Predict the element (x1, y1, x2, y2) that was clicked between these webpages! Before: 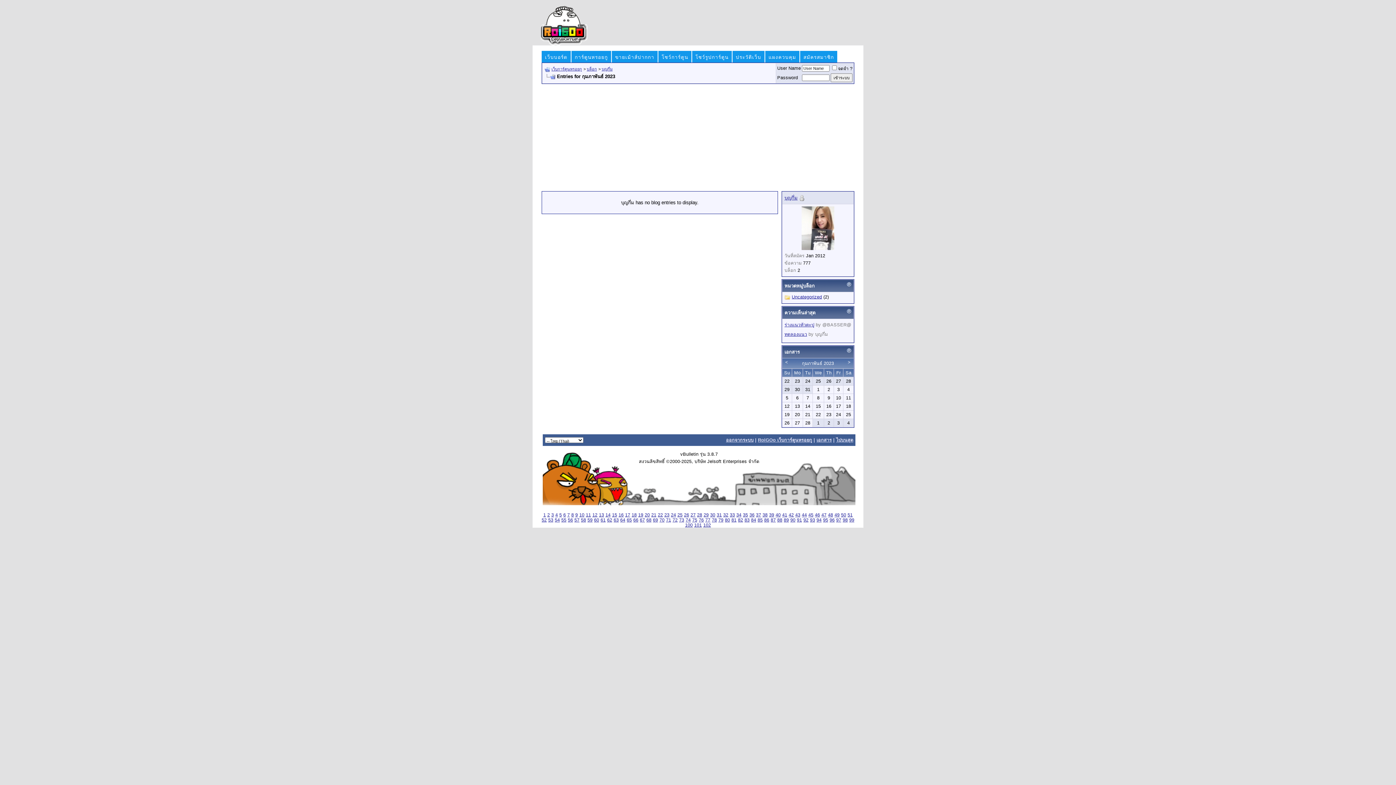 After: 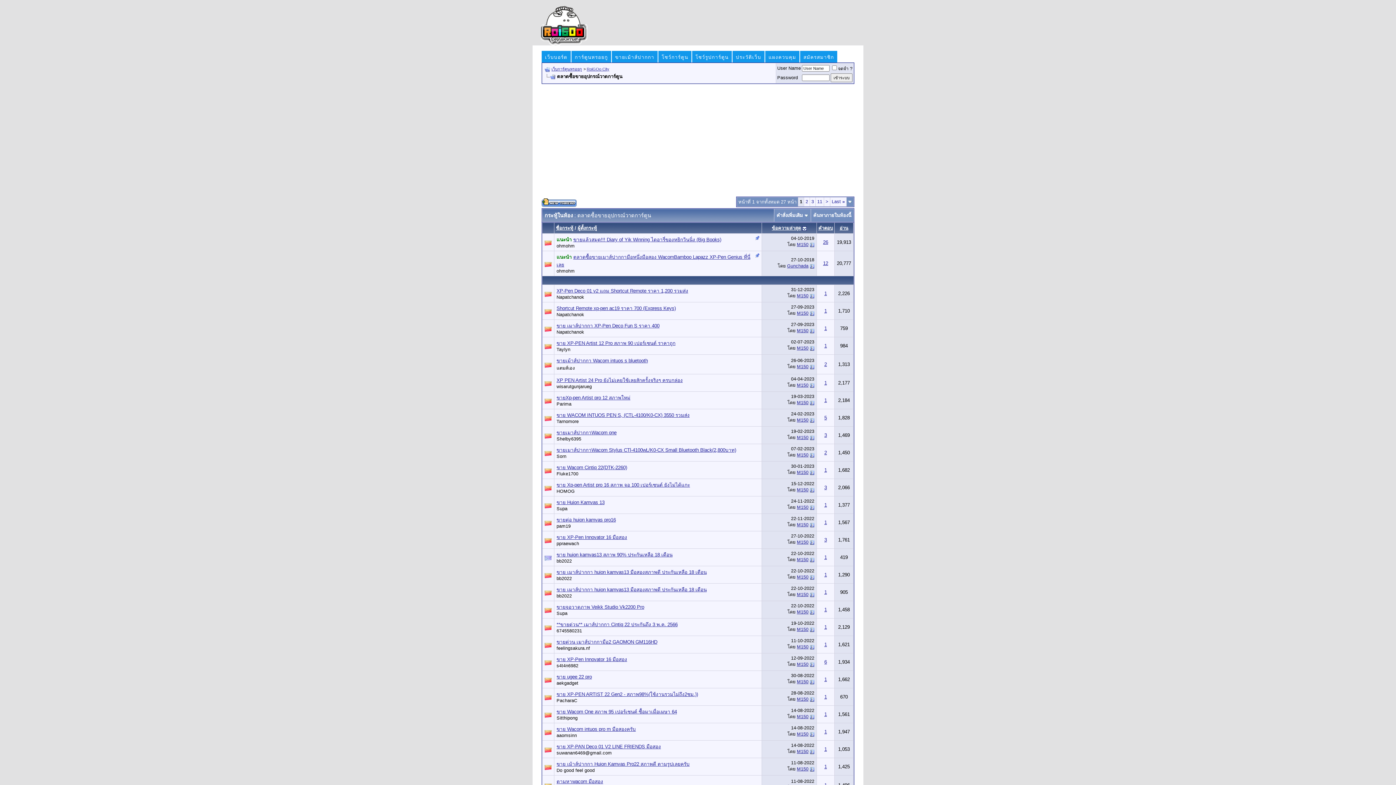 Action: bbox: (612, 50, 657, 62) label: ขายเม้าส์ปากกา